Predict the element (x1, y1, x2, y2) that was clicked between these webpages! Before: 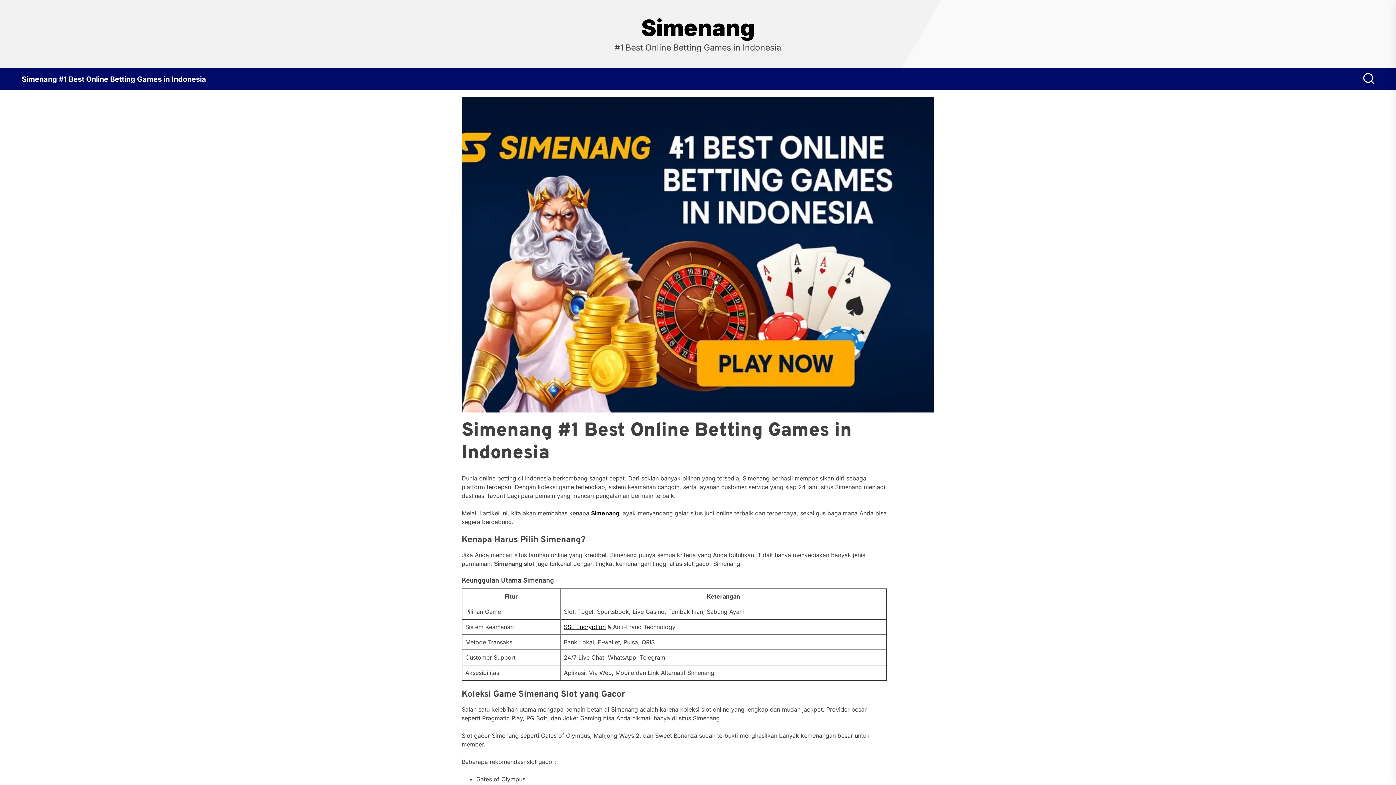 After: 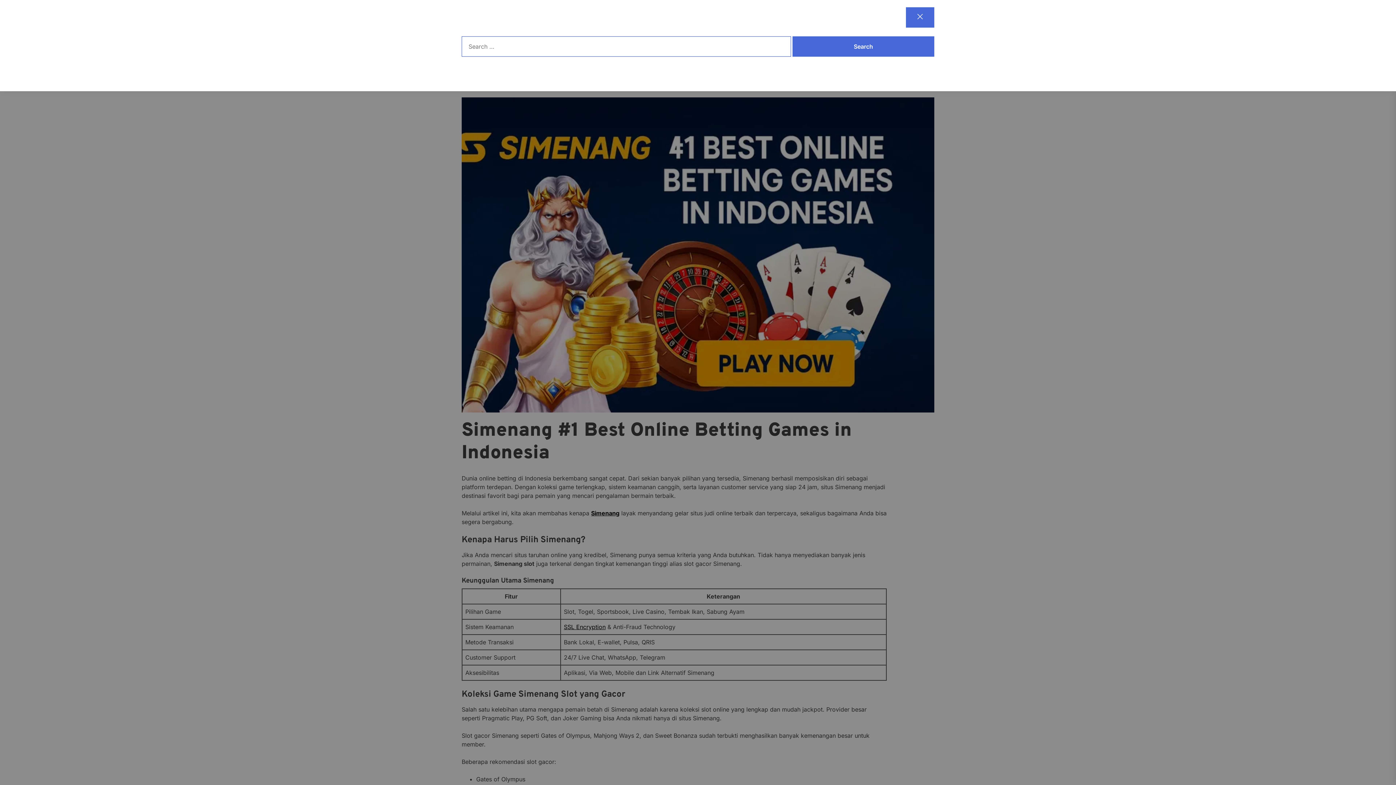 Action: bbox: (1363, 72, 1374, 86)